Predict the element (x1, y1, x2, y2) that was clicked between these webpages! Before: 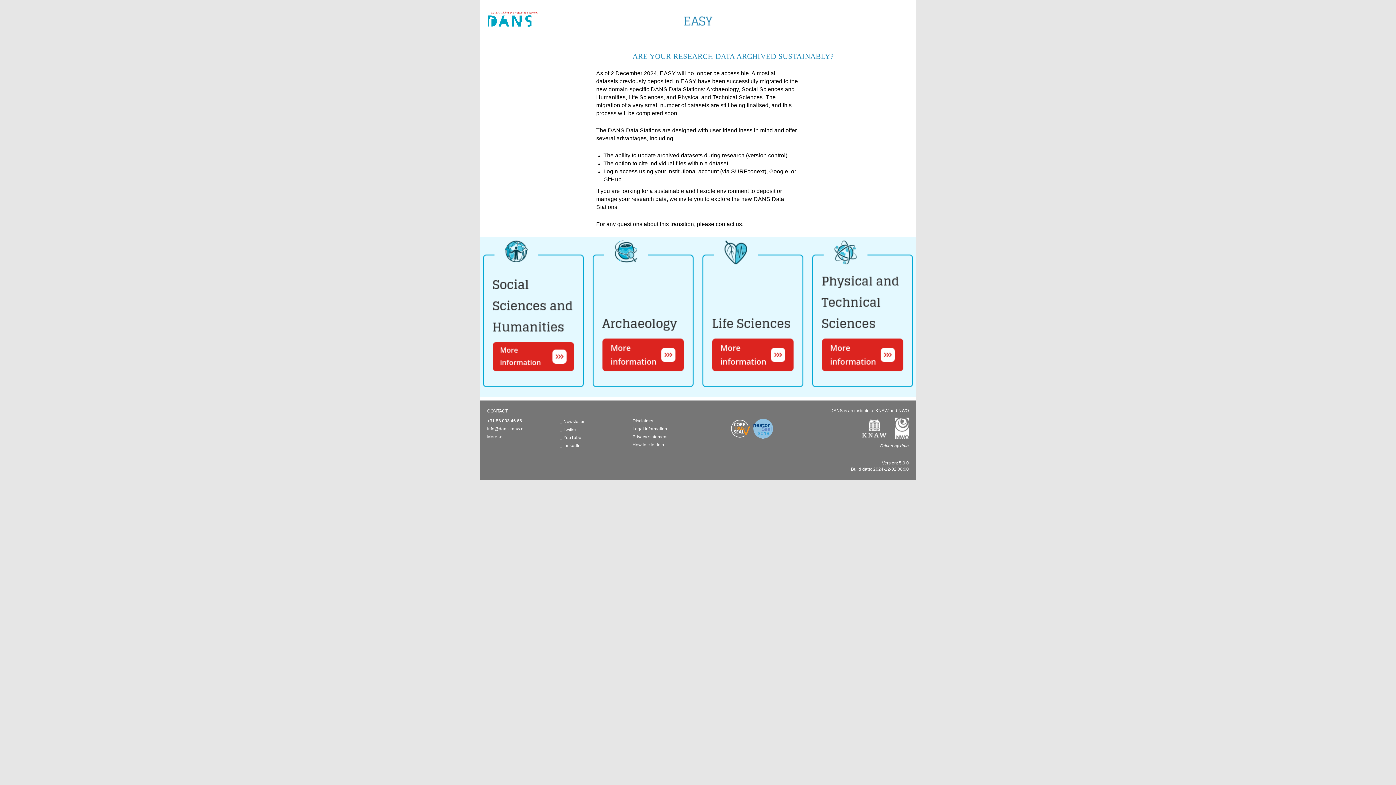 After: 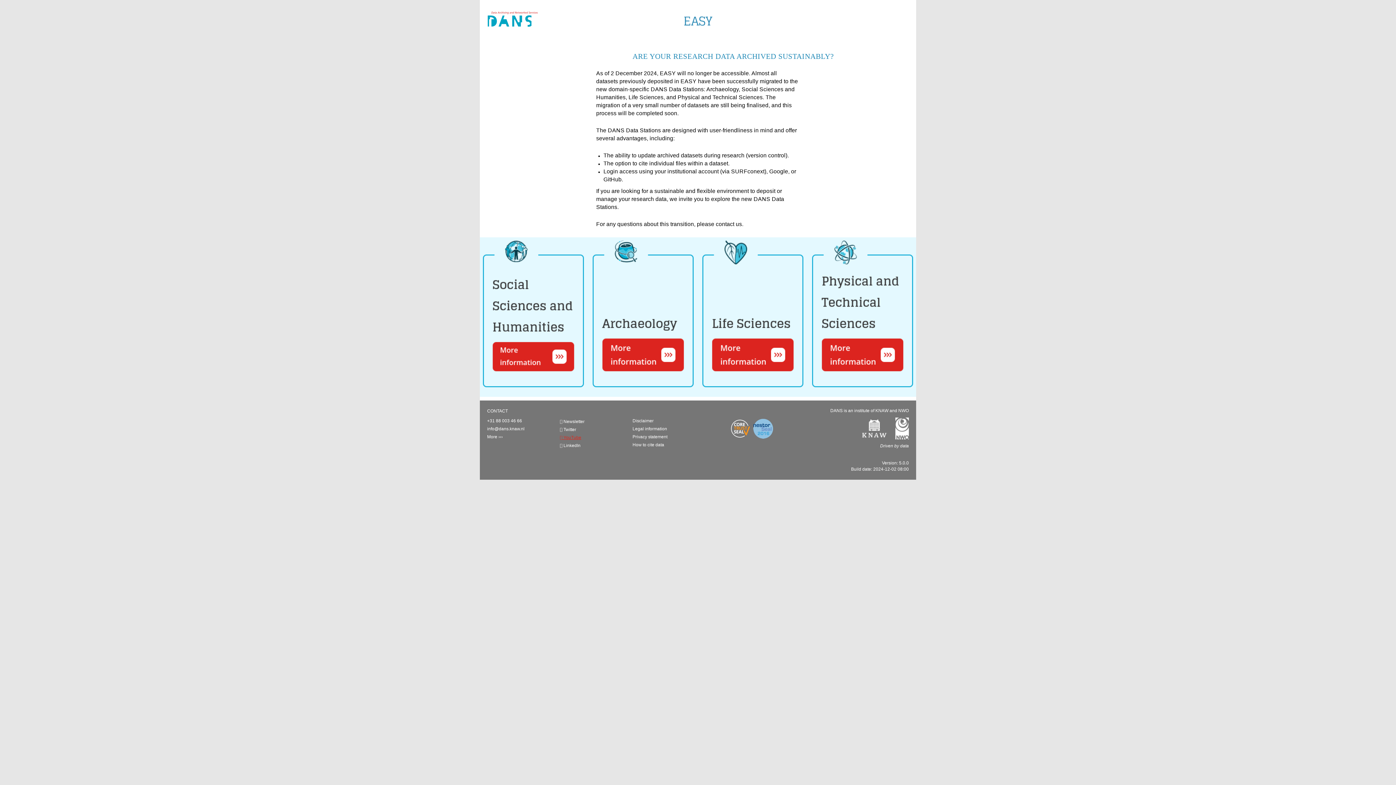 Action: bbox: (560, 435, 581, 440) label:  YouTube